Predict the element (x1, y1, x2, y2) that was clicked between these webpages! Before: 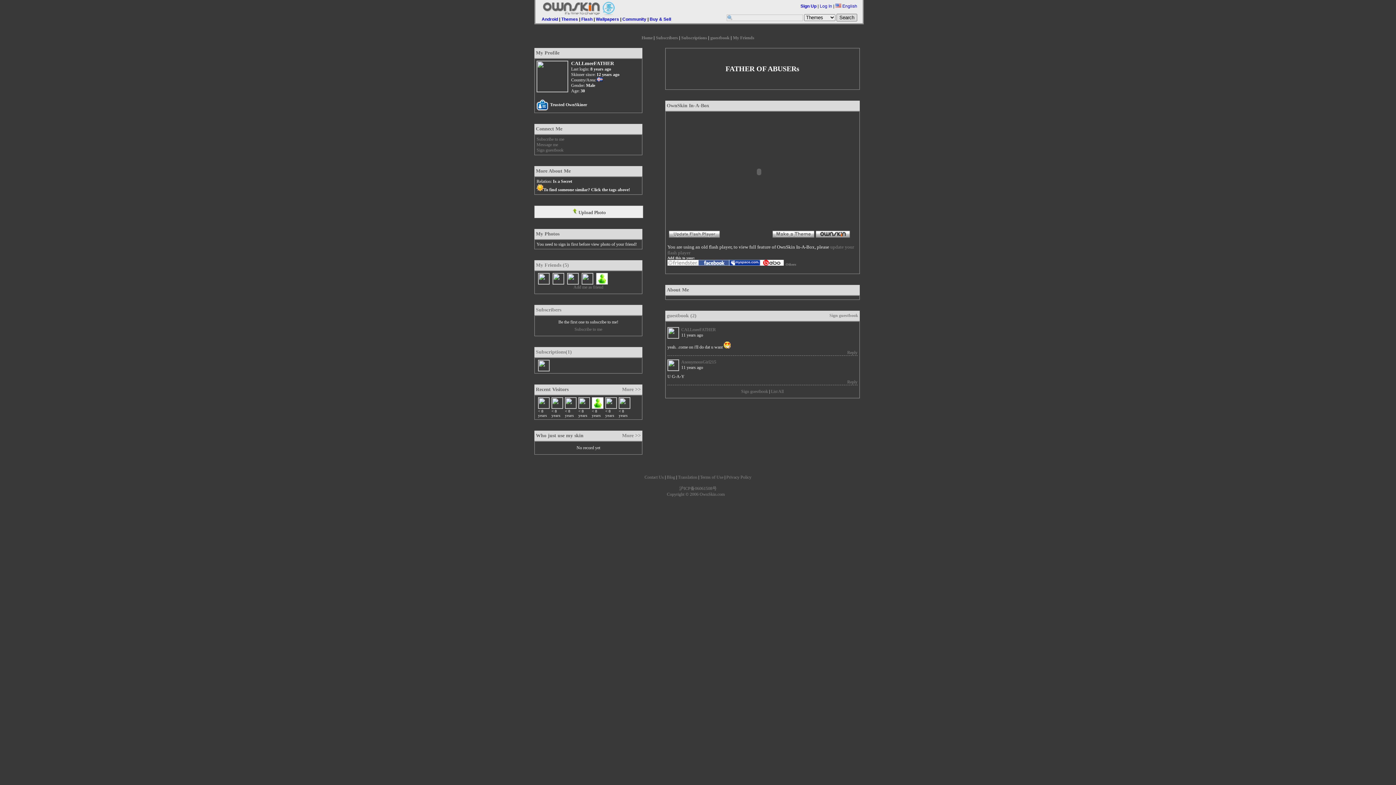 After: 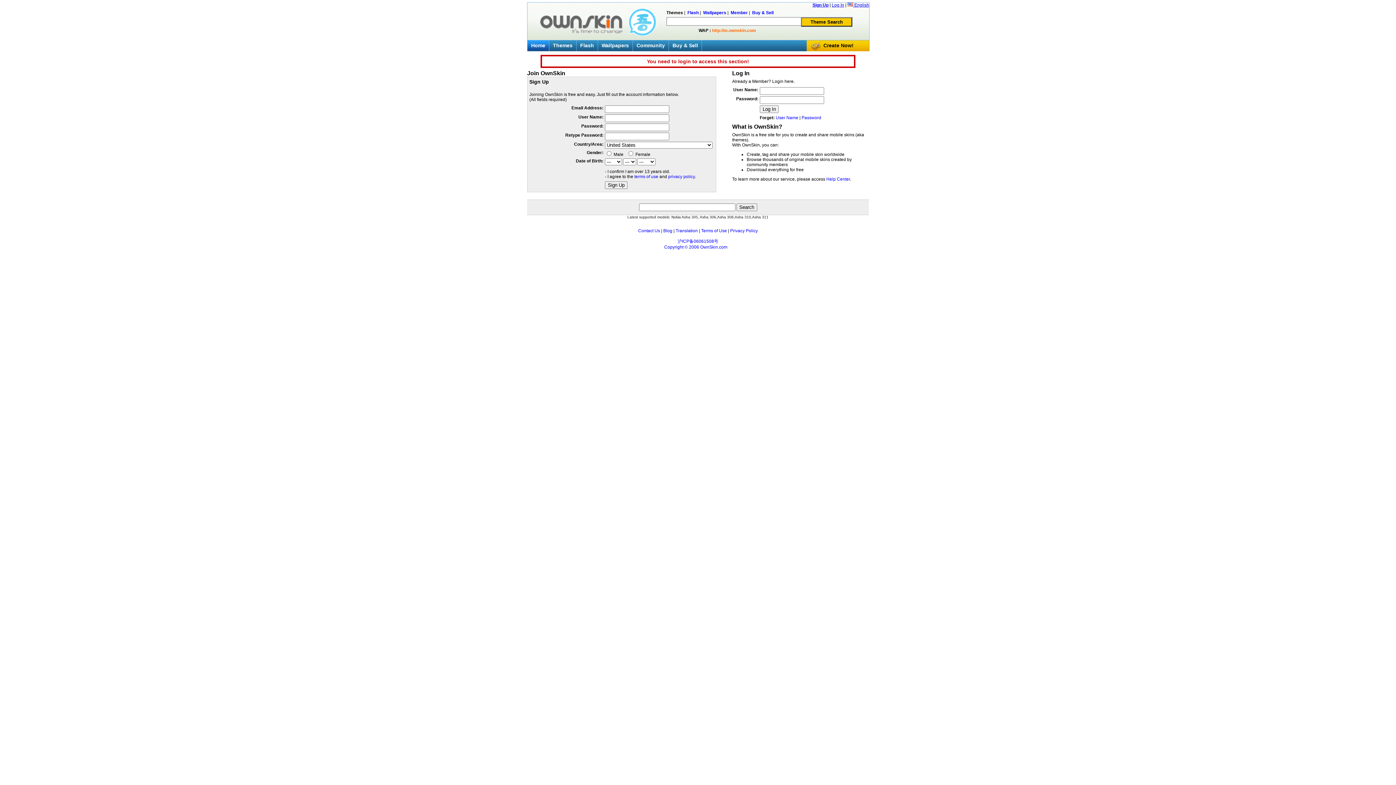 Action: label: Sign guestbook bbox: (741, 389, 768, 394)